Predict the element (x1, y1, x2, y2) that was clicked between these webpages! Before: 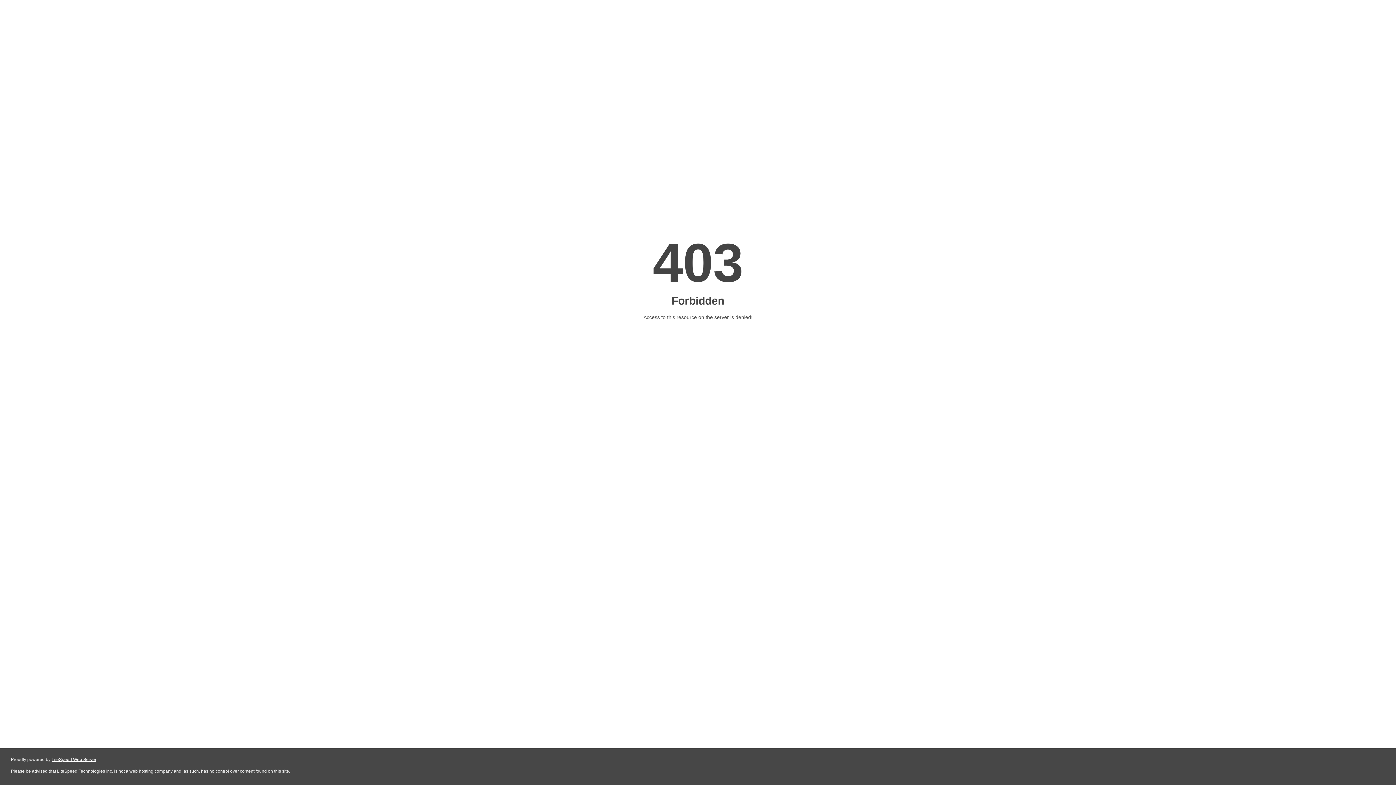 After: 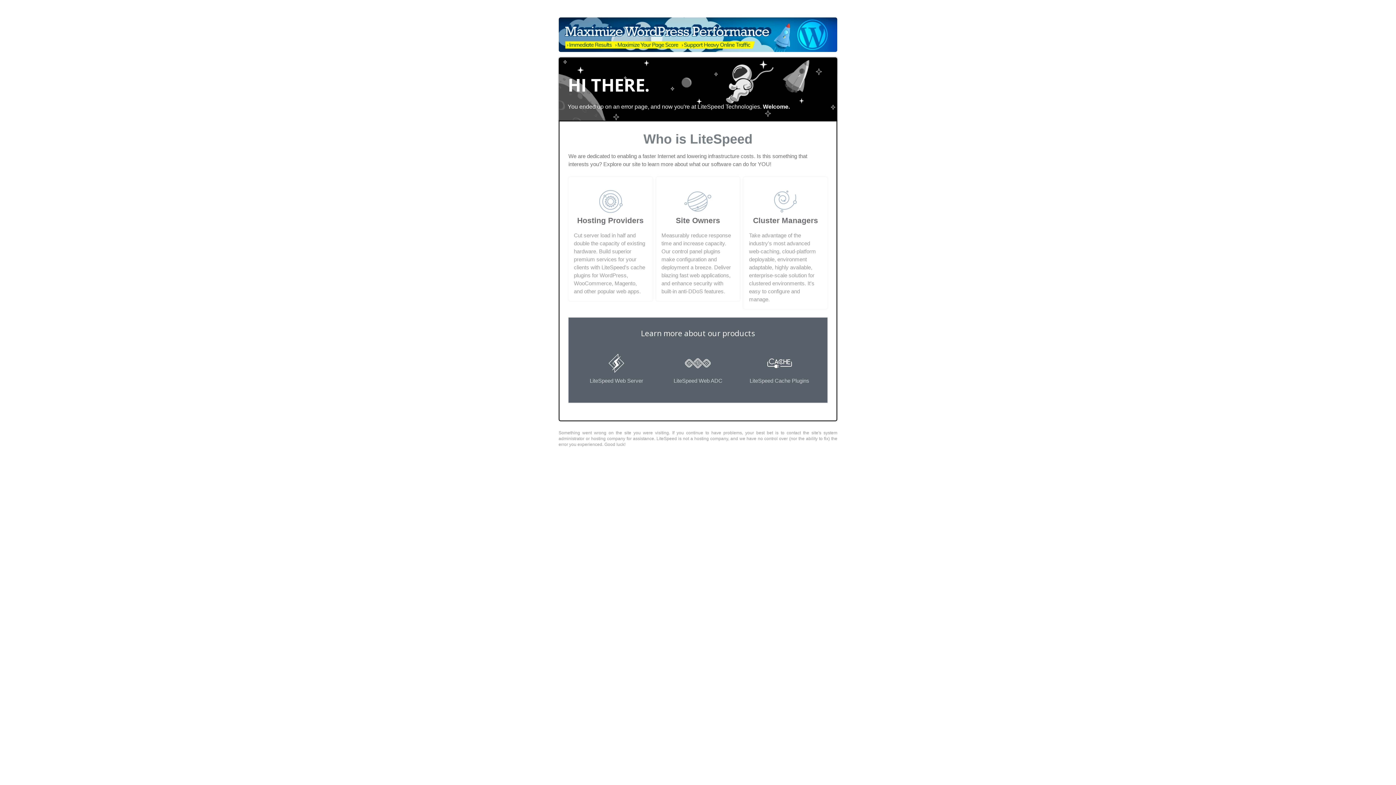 Action: label: LiteSpeed Web Server bbox: (51, 757, 96, 762)